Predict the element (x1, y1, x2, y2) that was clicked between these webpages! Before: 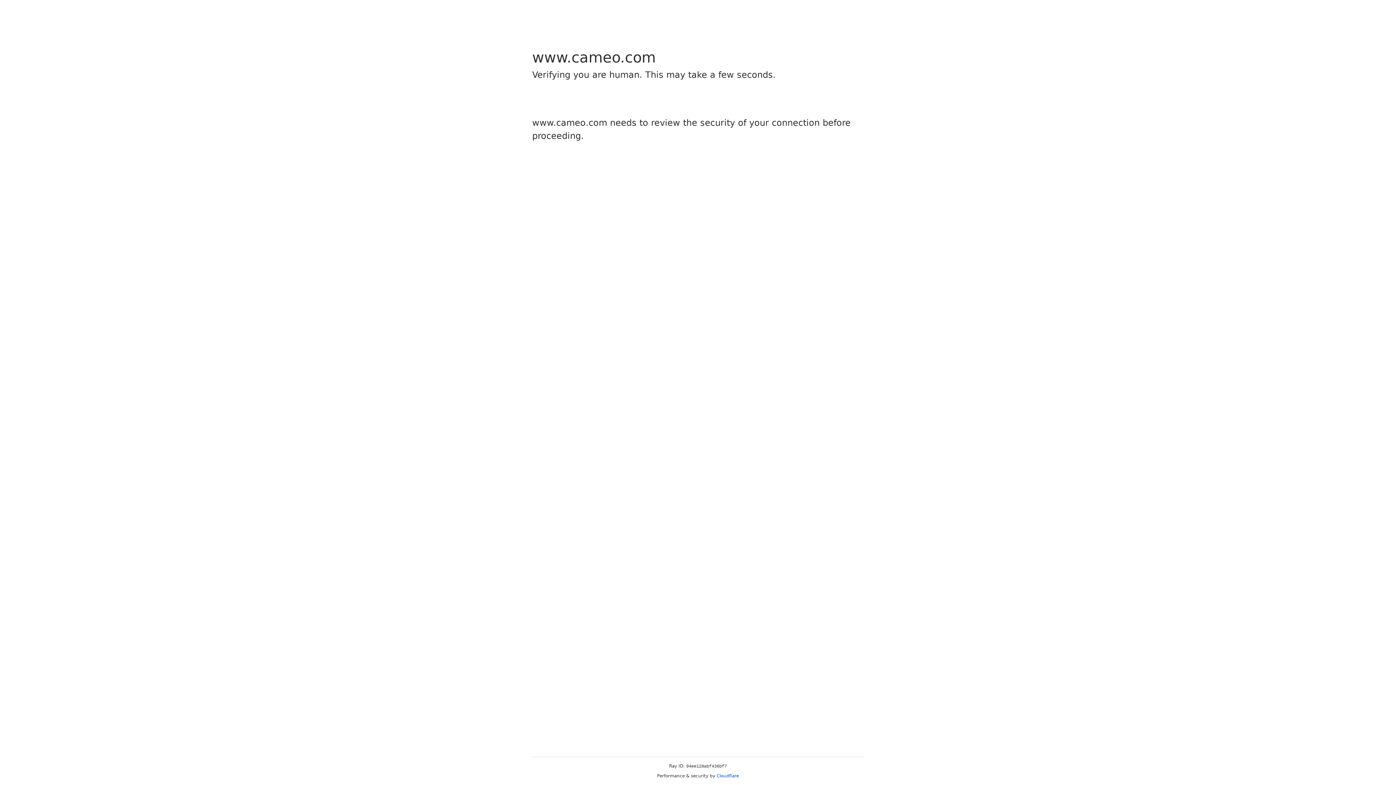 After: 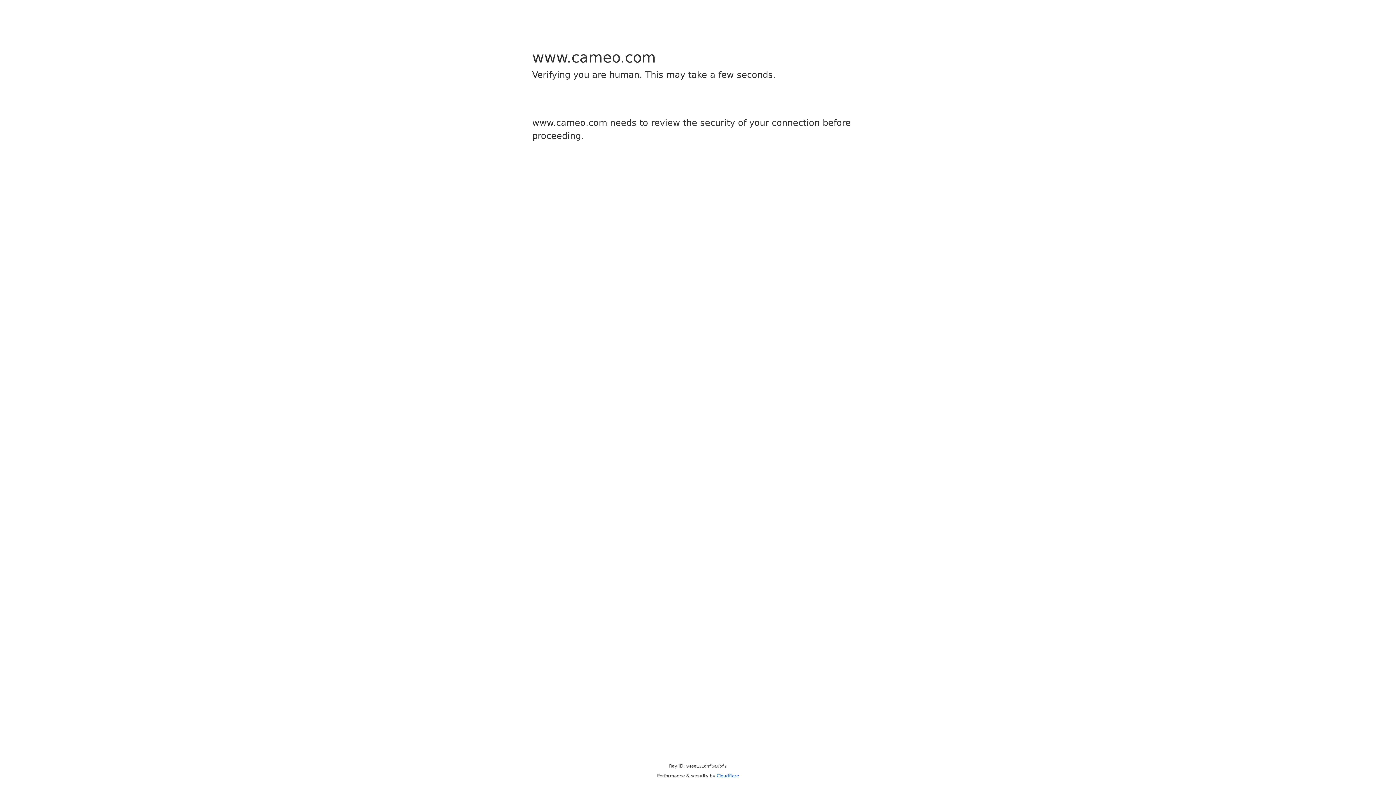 Action: label: Cloudflare bbox: (716, 773, 739, 778)